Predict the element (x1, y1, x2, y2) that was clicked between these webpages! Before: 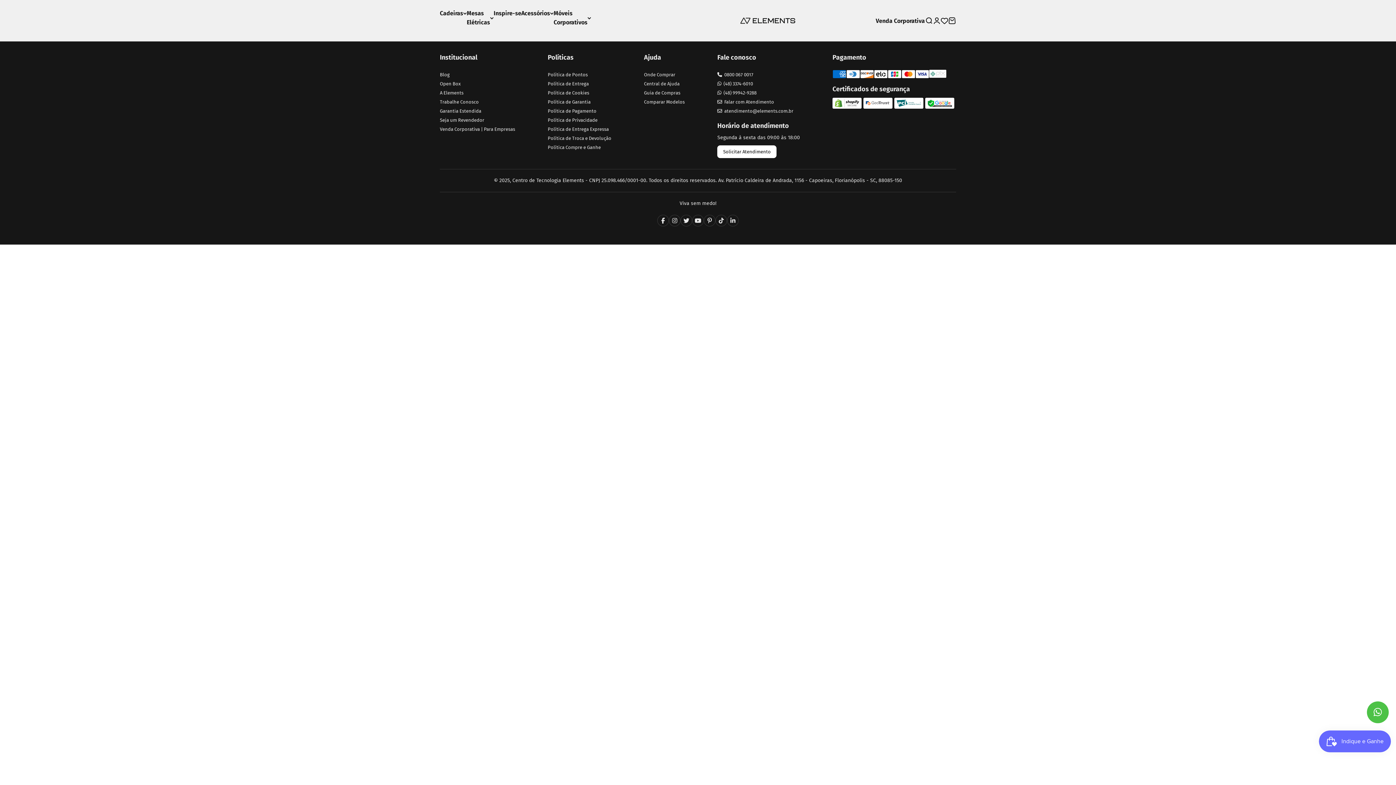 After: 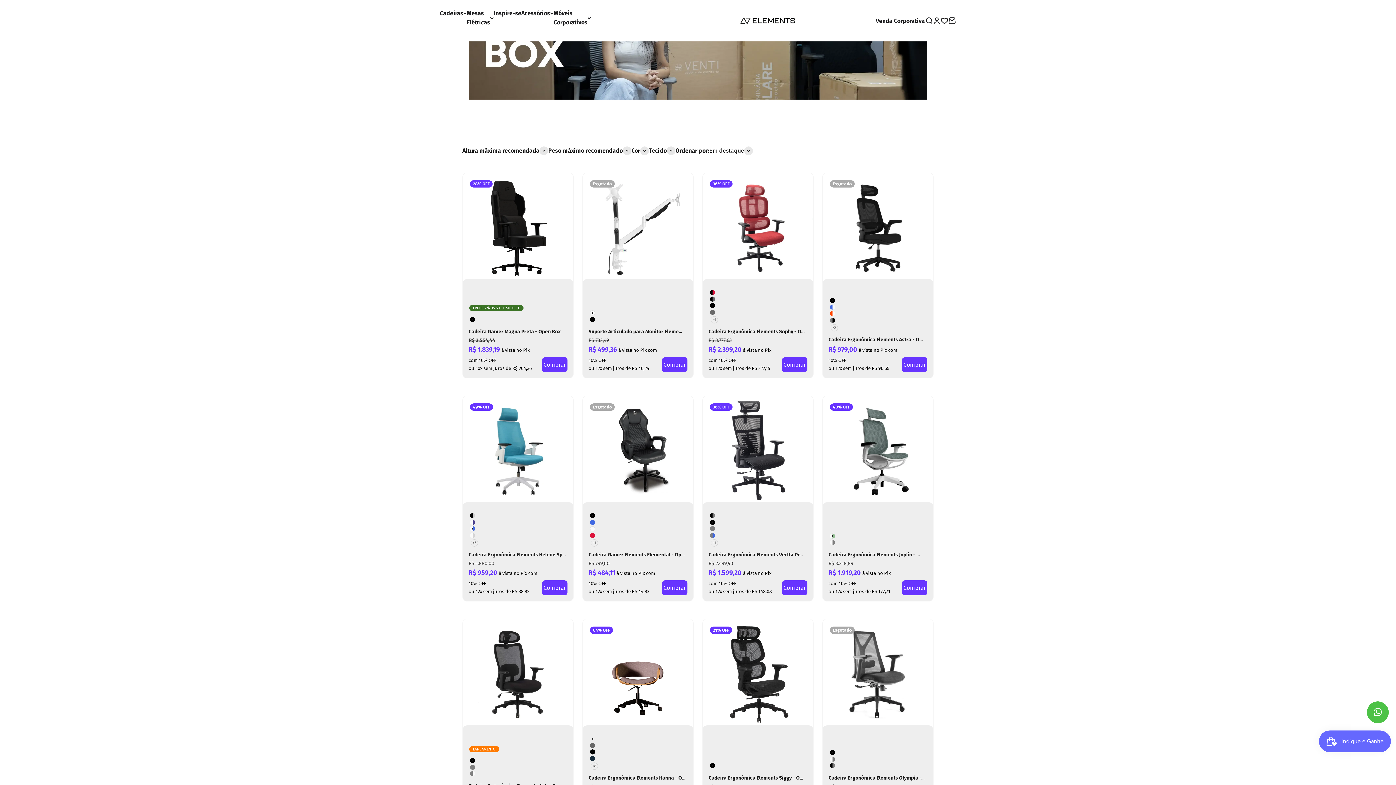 Action: label: Open Box bbox: (440, 81, 460, 86)